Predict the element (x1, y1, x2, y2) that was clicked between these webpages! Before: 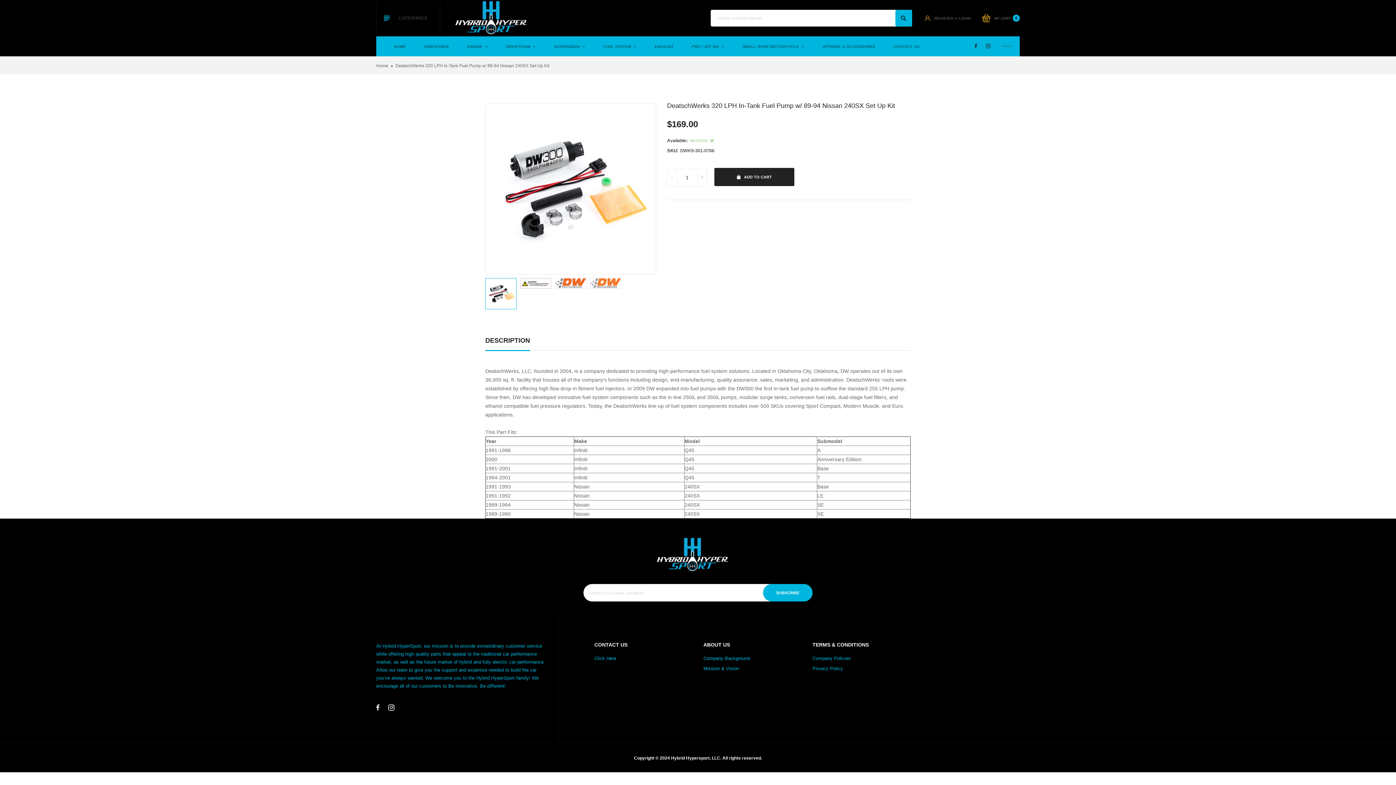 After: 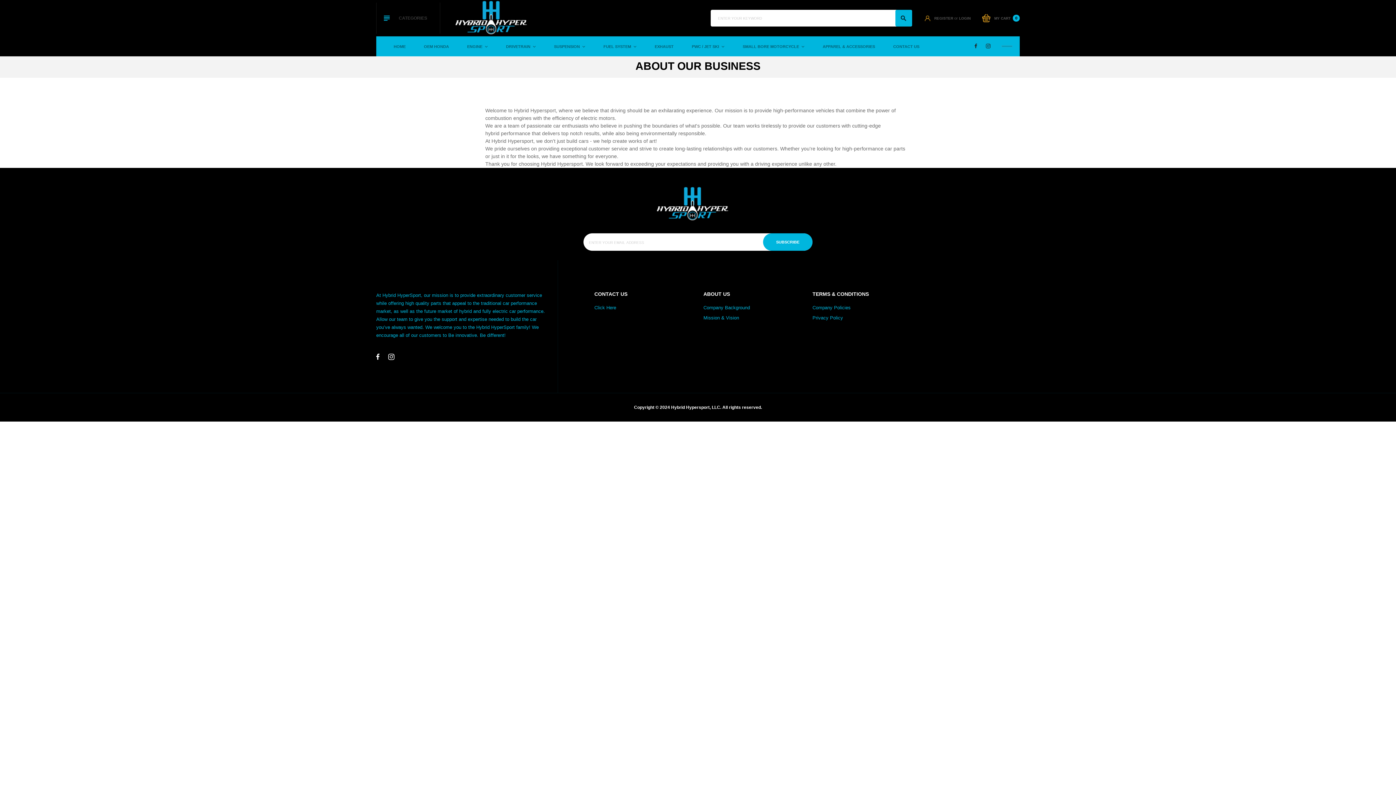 Action: label: Company Background bbox: (703, 656, 750, 661)